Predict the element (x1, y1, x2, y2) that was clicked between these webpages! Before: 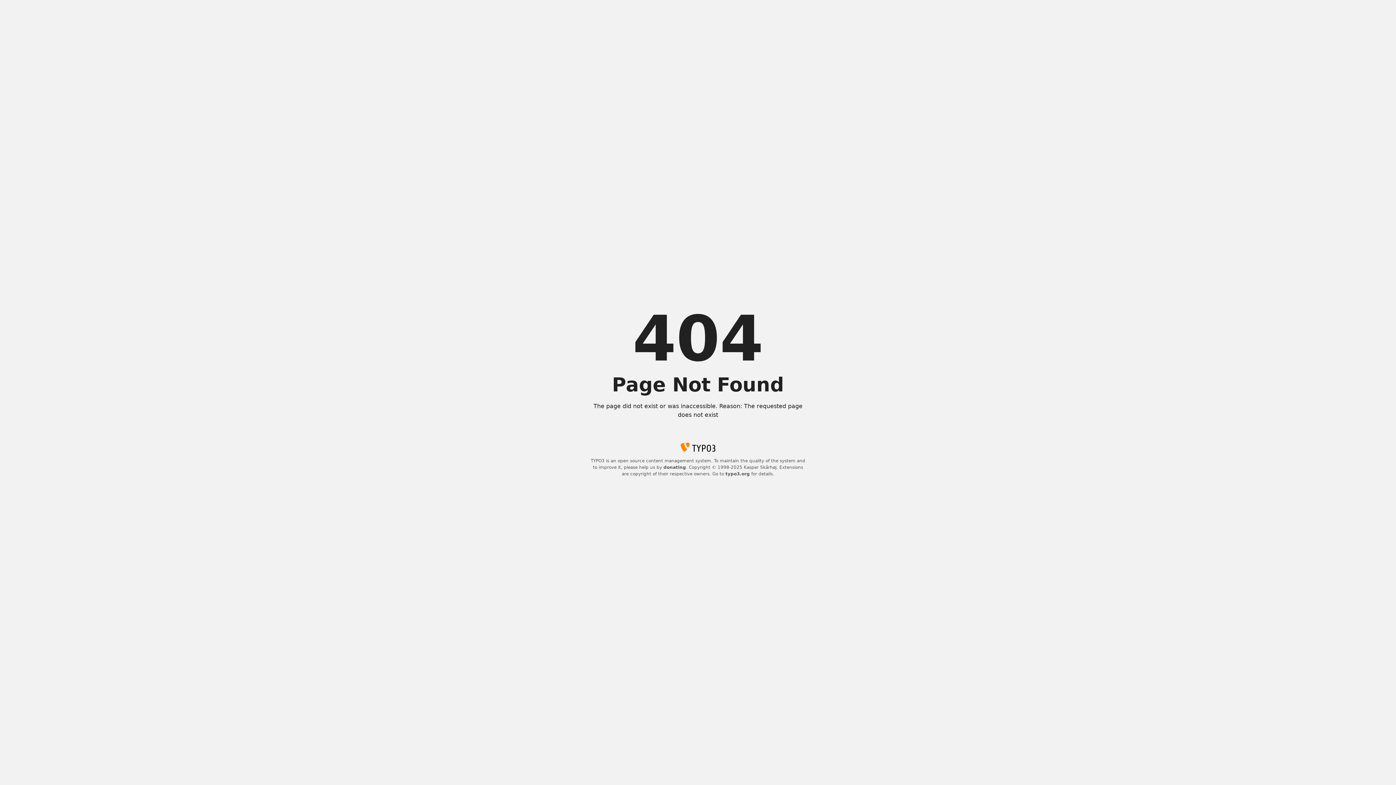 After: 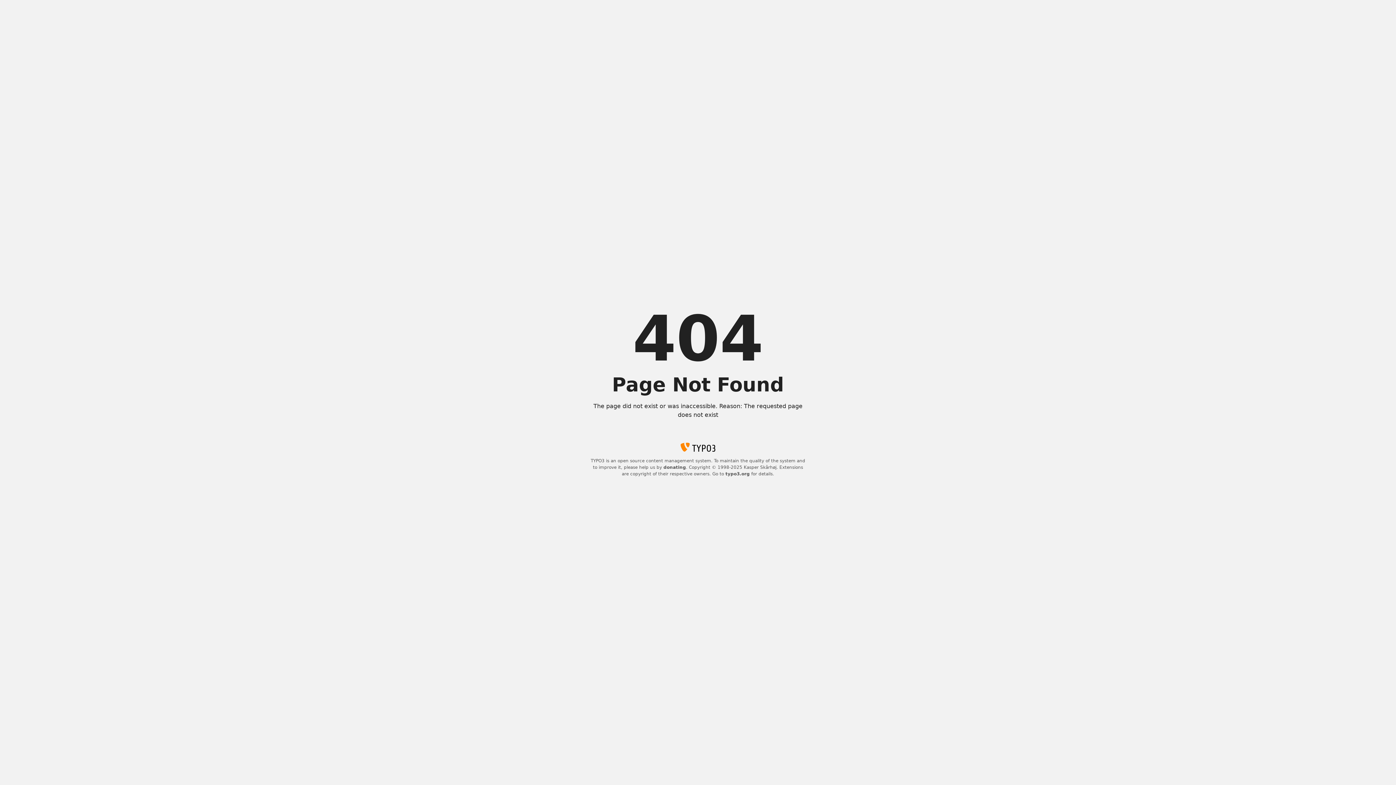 Action: label: typo3.org bbox: (725, 471, 750, 476)